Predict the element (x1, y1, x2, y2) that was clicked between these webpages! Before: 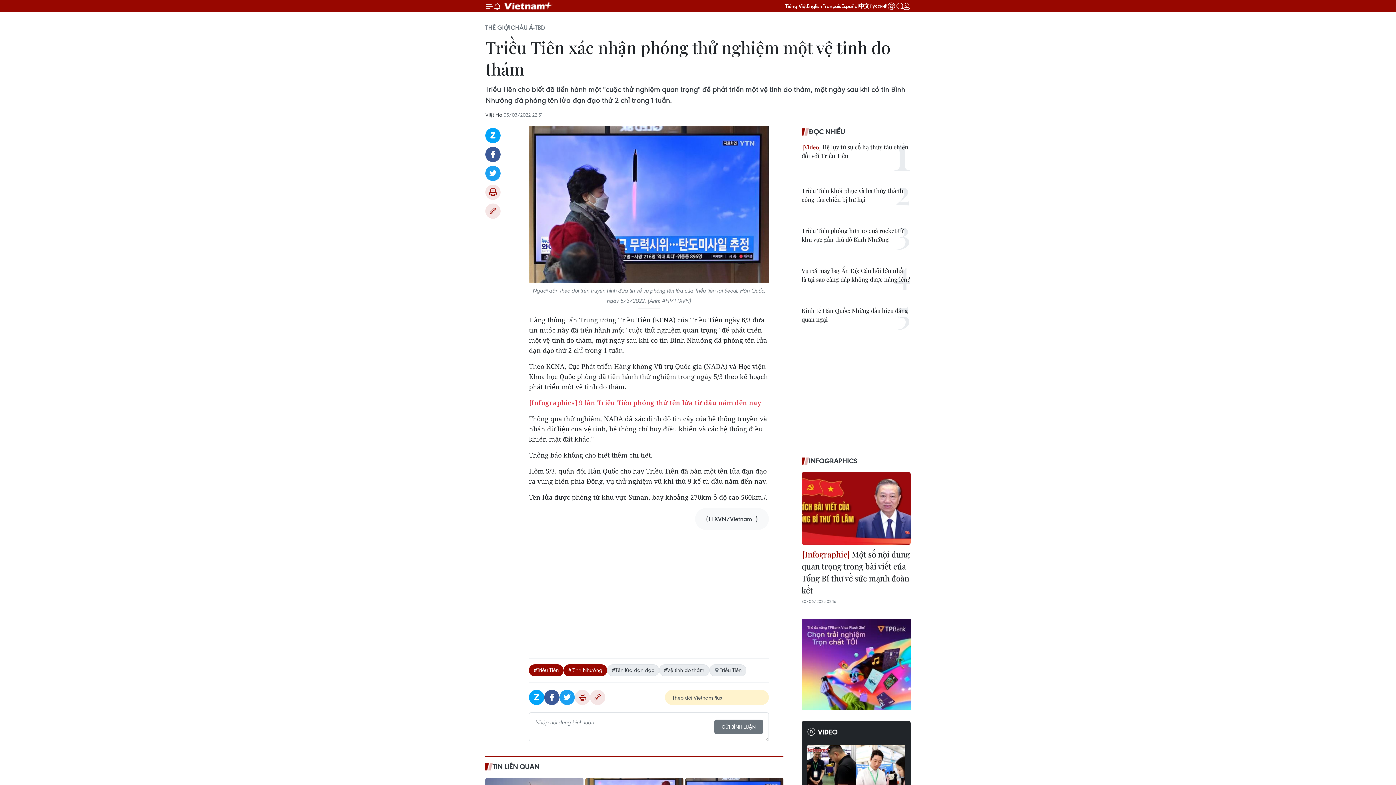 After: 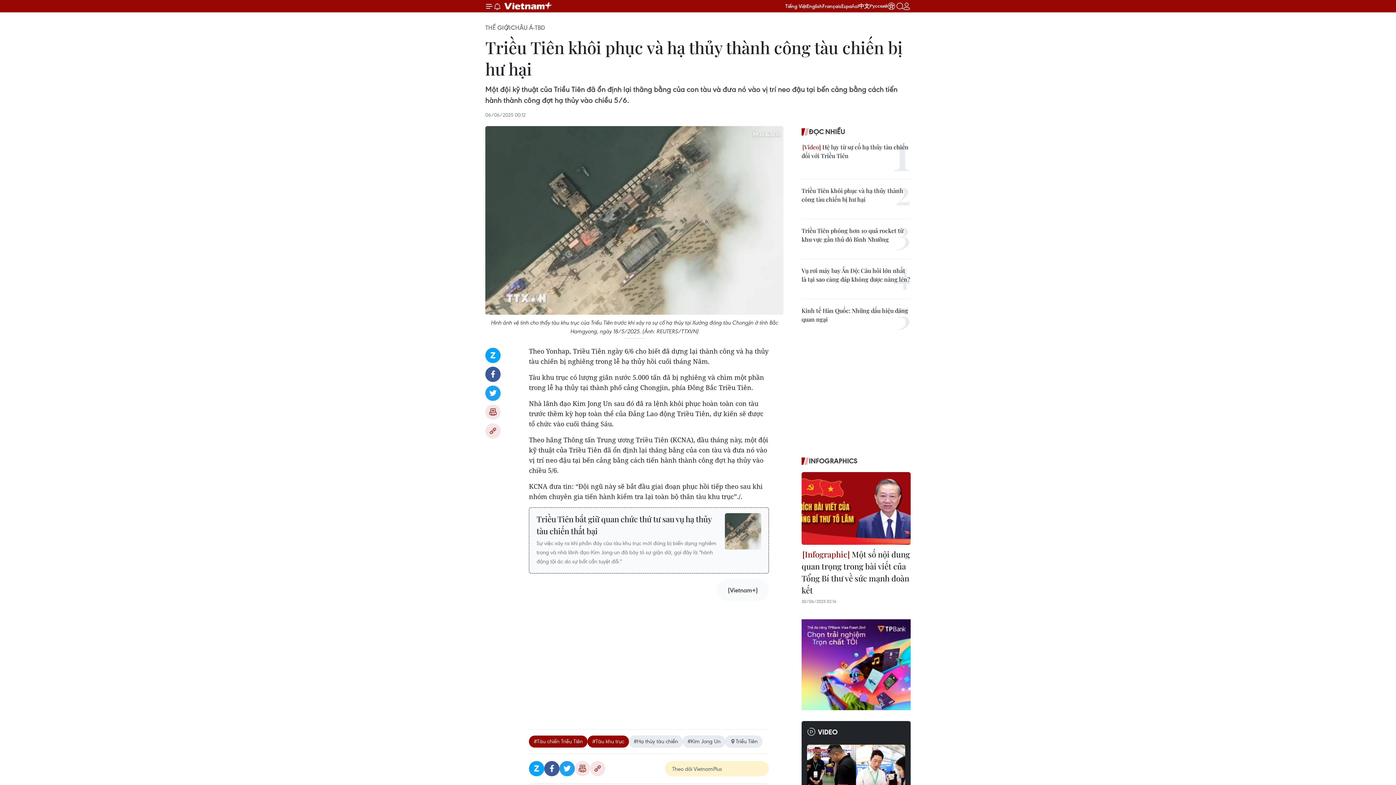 Action: label: Triều Tiên khôi phục và hạ thủy thành công tàu chiến bị hư hại bbox: (801, 186, 910, 204)